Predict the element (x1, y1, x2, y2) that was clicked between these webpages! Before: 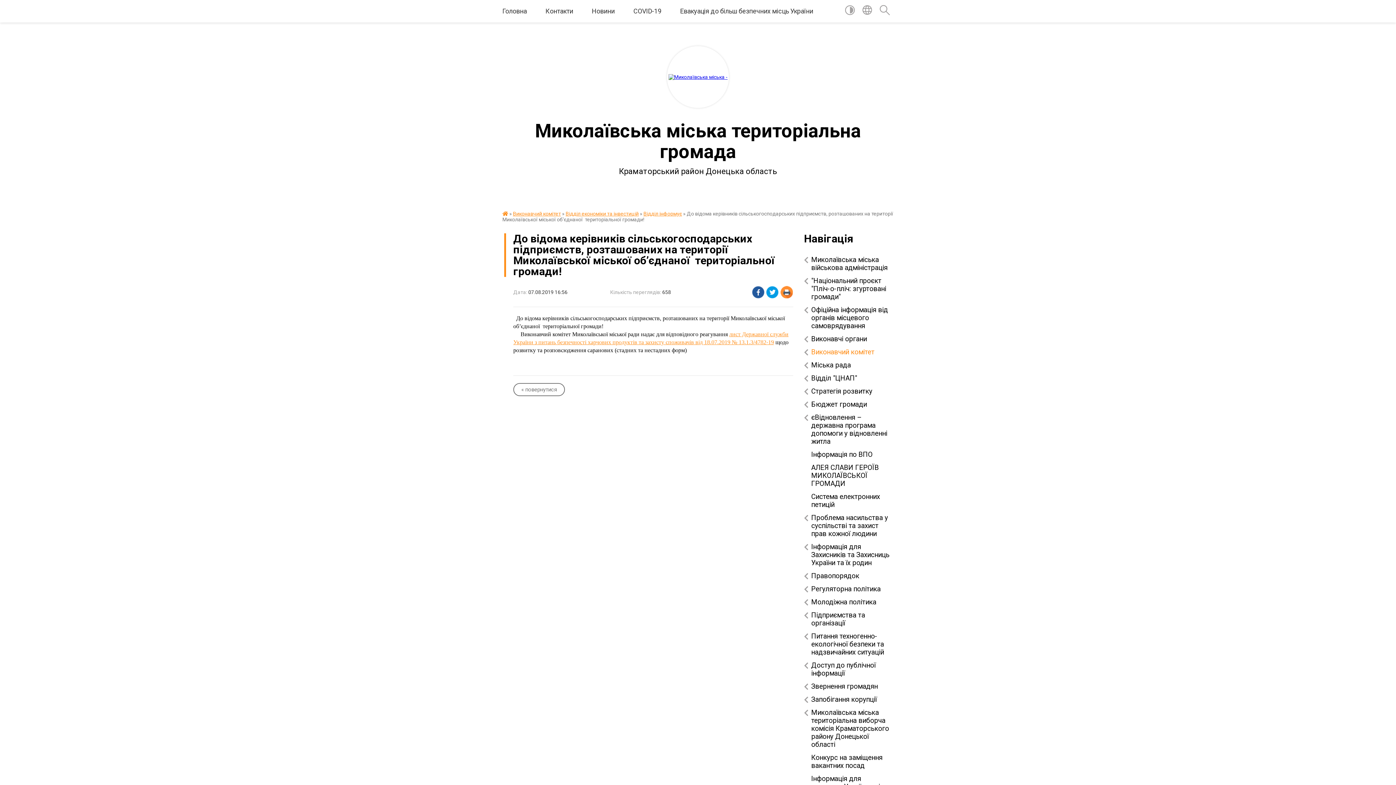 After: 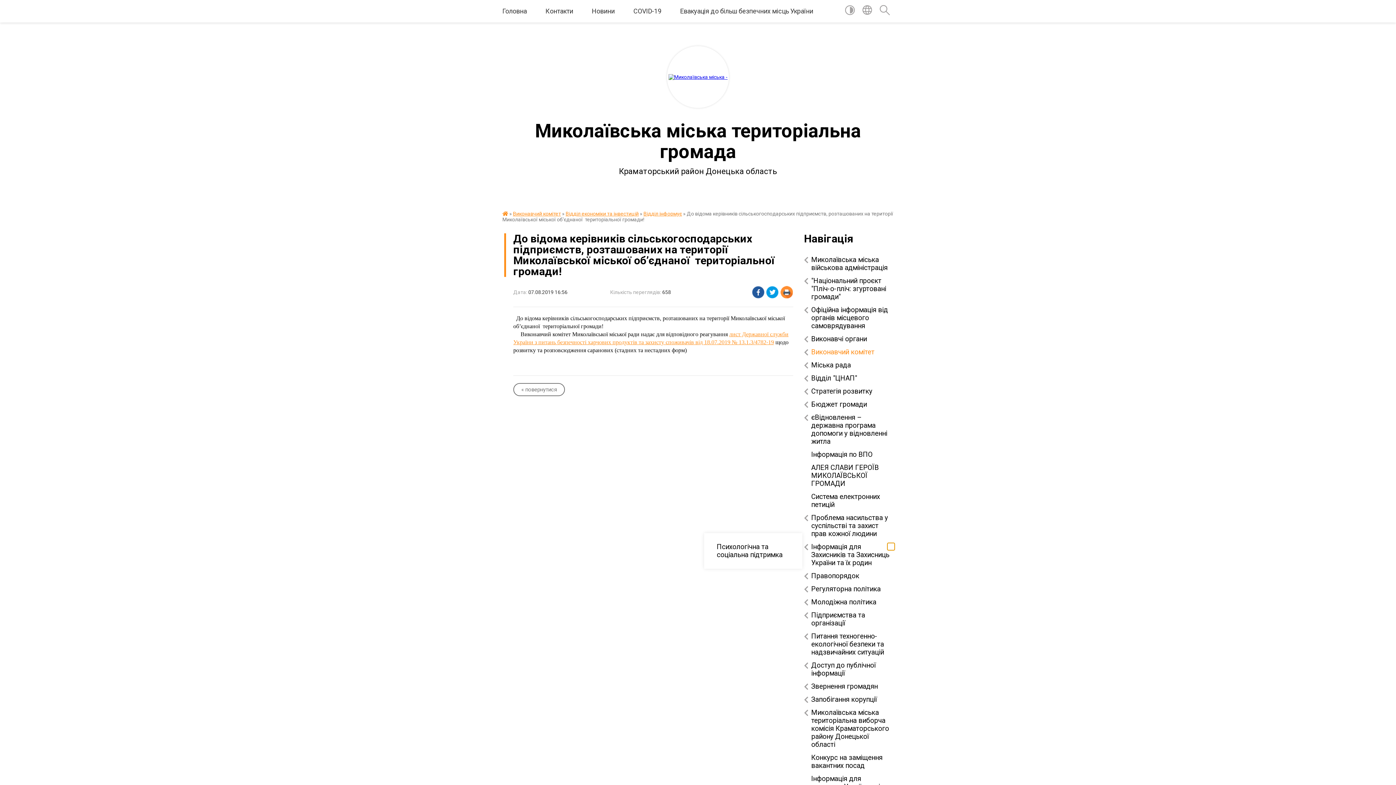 Action: bbox: (887, 543, 894, 550) label: Показати підменю